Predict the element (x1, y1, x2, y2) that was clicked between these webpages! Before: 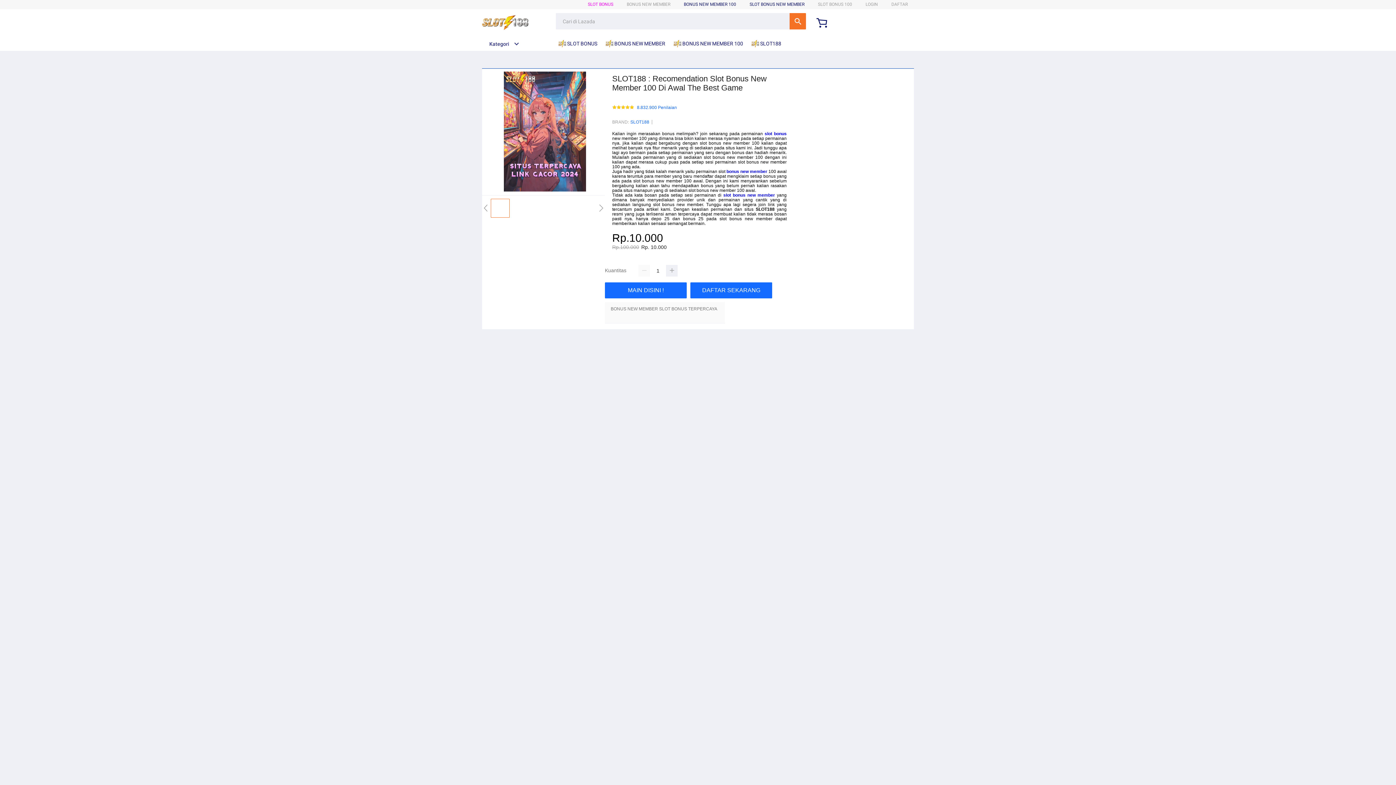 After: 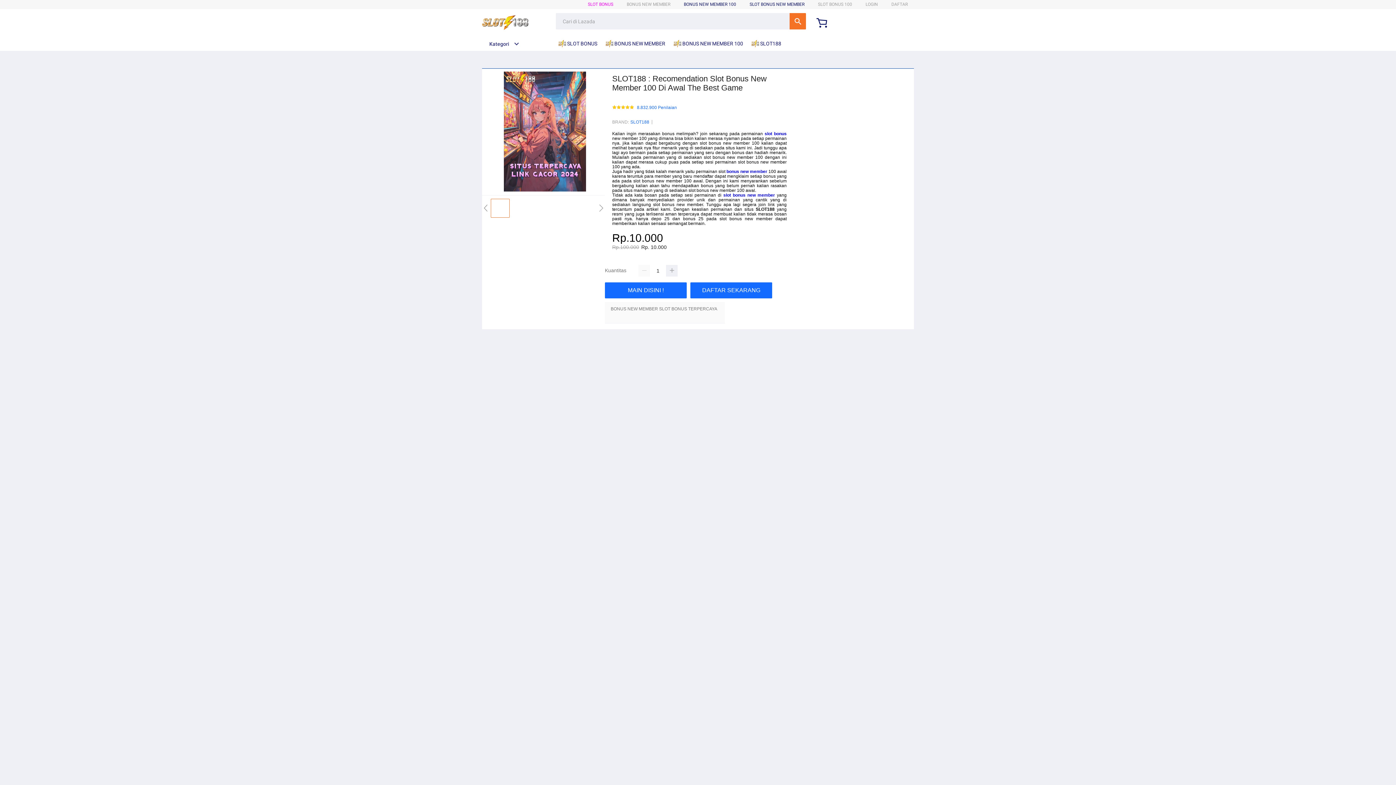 Action: bbox: (742, 1, 743, 6) label:  